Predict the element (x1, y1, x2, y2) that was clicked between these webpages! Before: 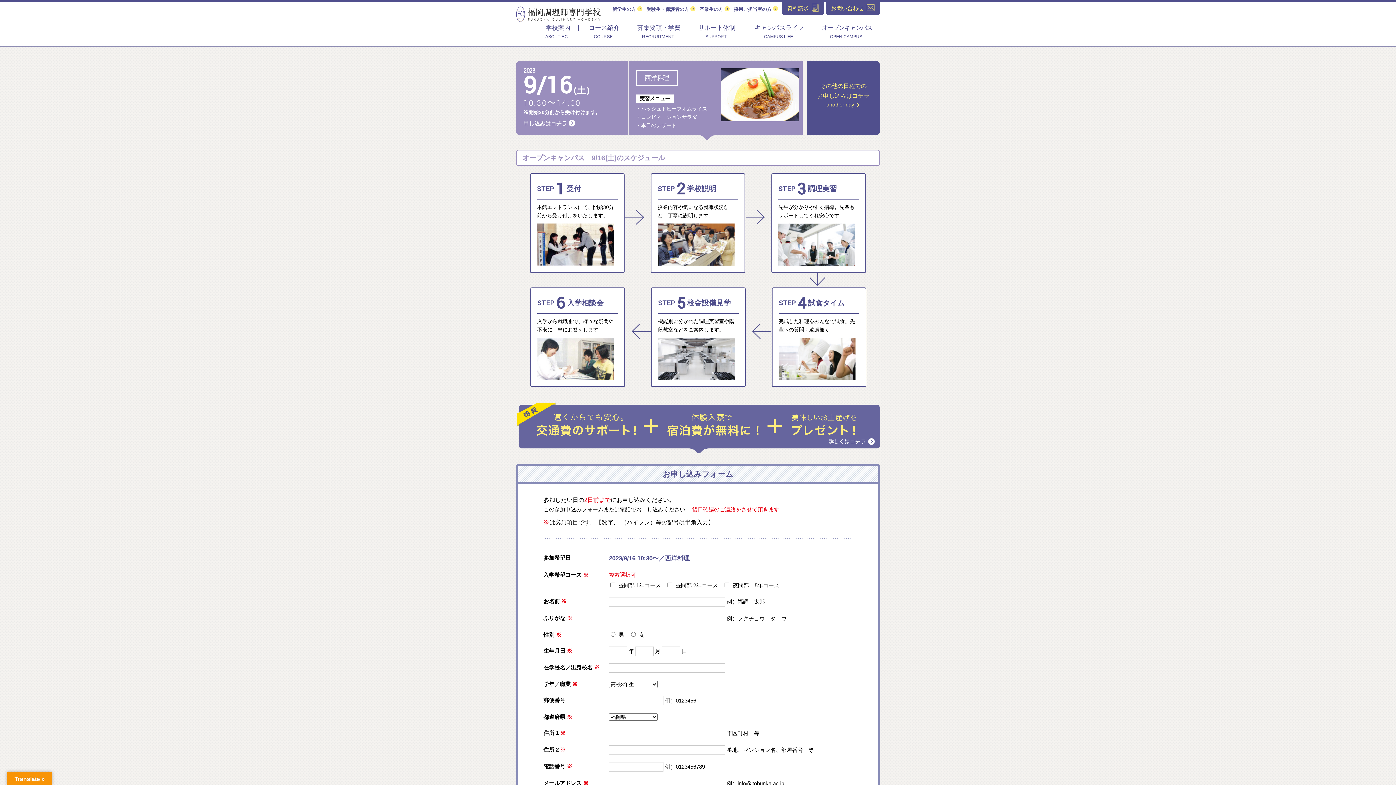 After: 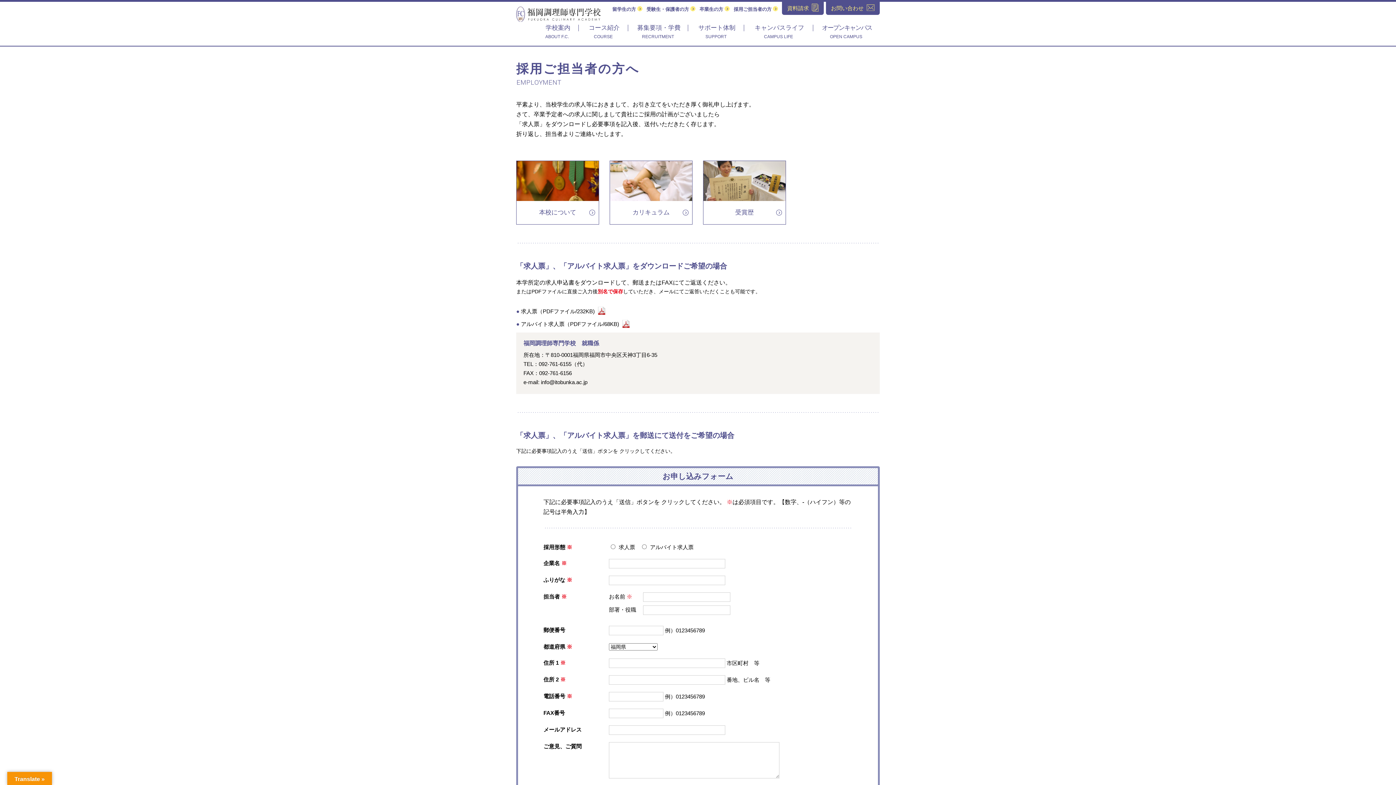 Action: bbox: (733, 6, 780, 12) label: 採用ご担当者の方 